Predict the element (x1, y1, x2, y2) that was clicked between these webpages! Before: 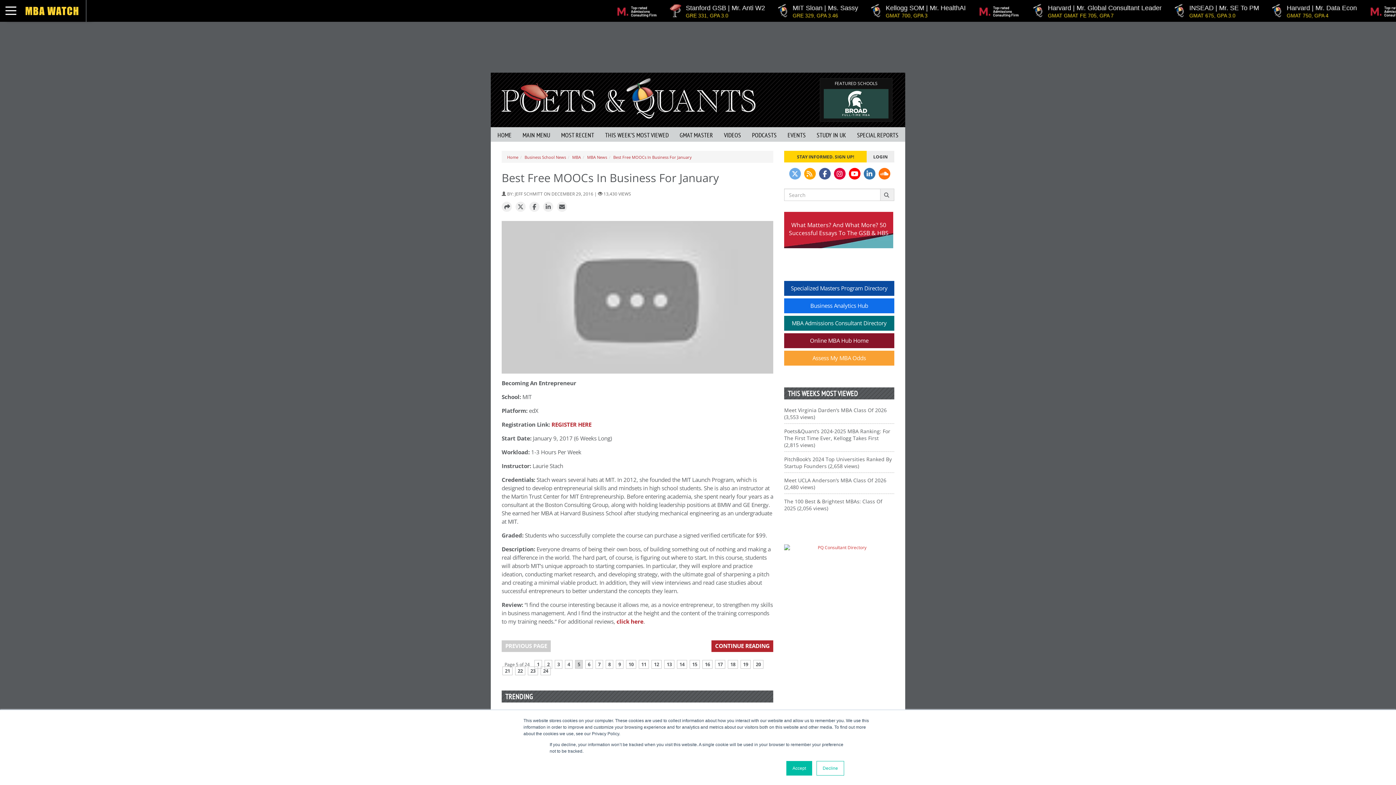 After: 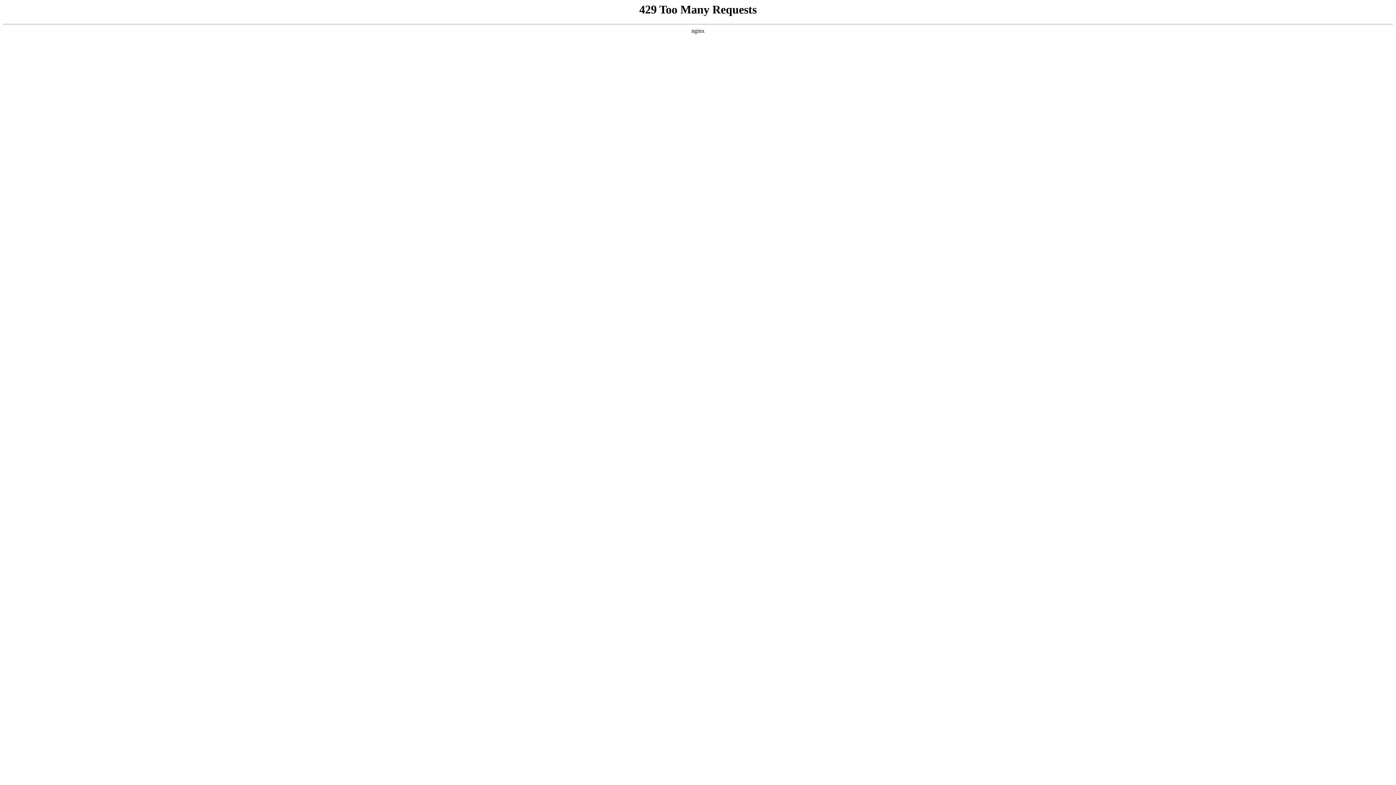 Action: bbox: (492, 127, 517, 141) label: HOME